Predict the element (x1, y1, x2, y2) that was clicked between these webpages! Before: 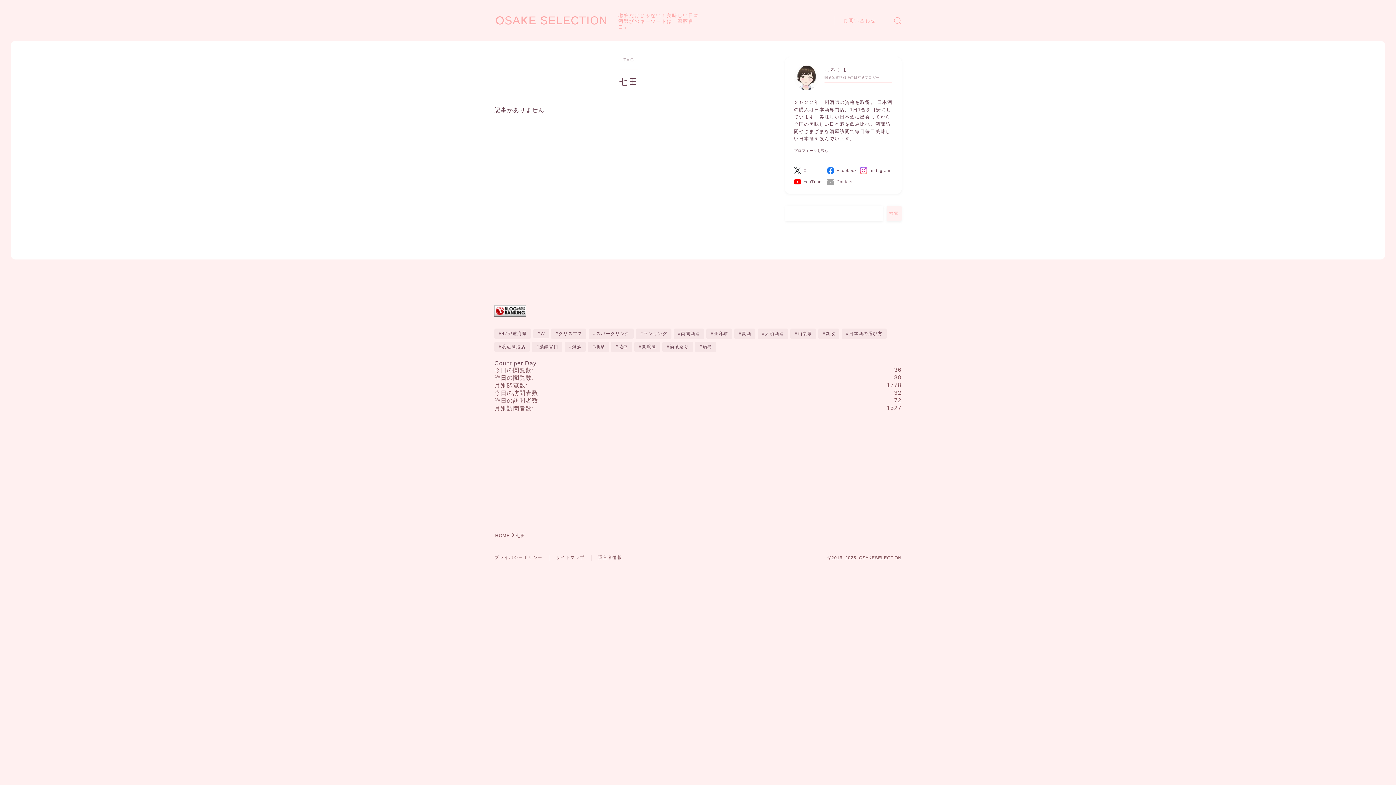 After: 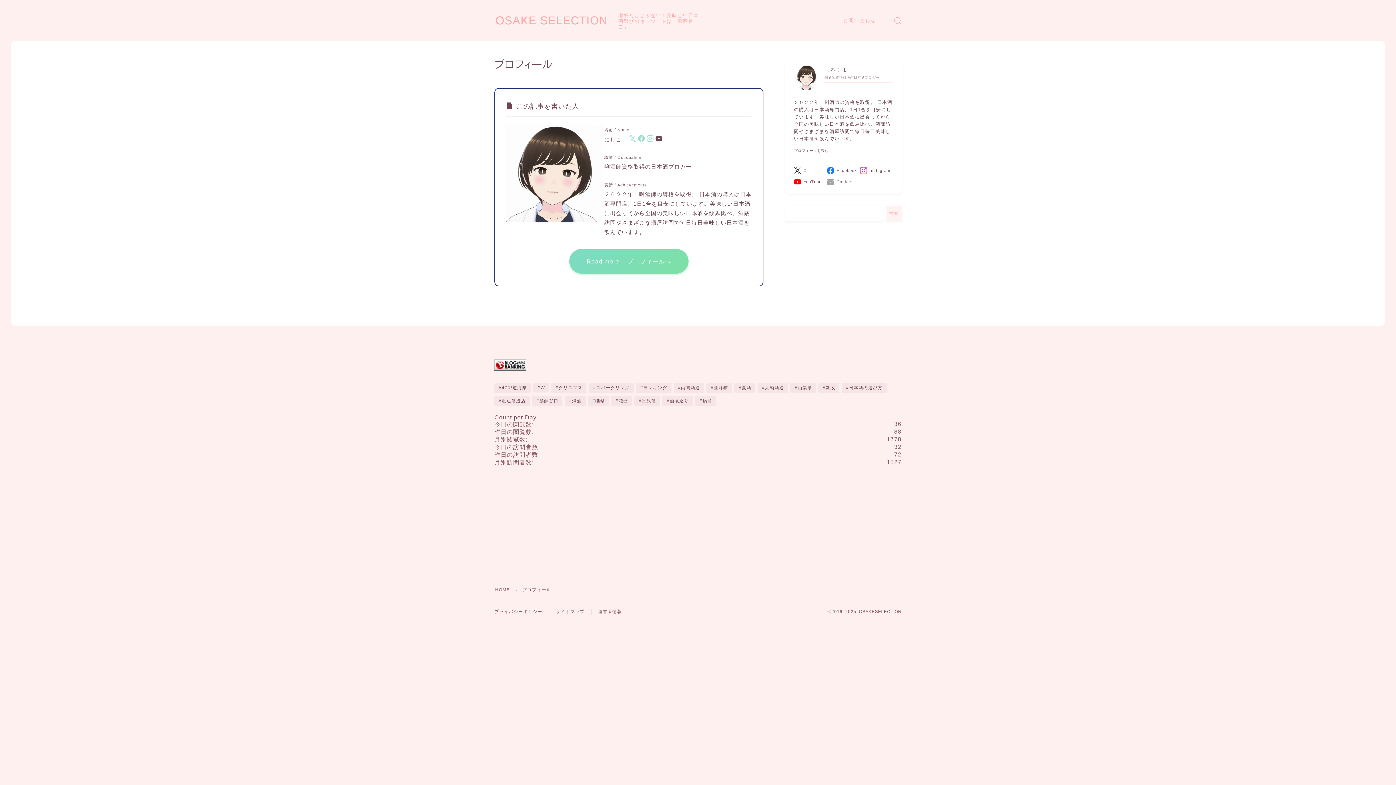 Action: bbox: (794, 148, 893, 156) label: プロフィールを読む